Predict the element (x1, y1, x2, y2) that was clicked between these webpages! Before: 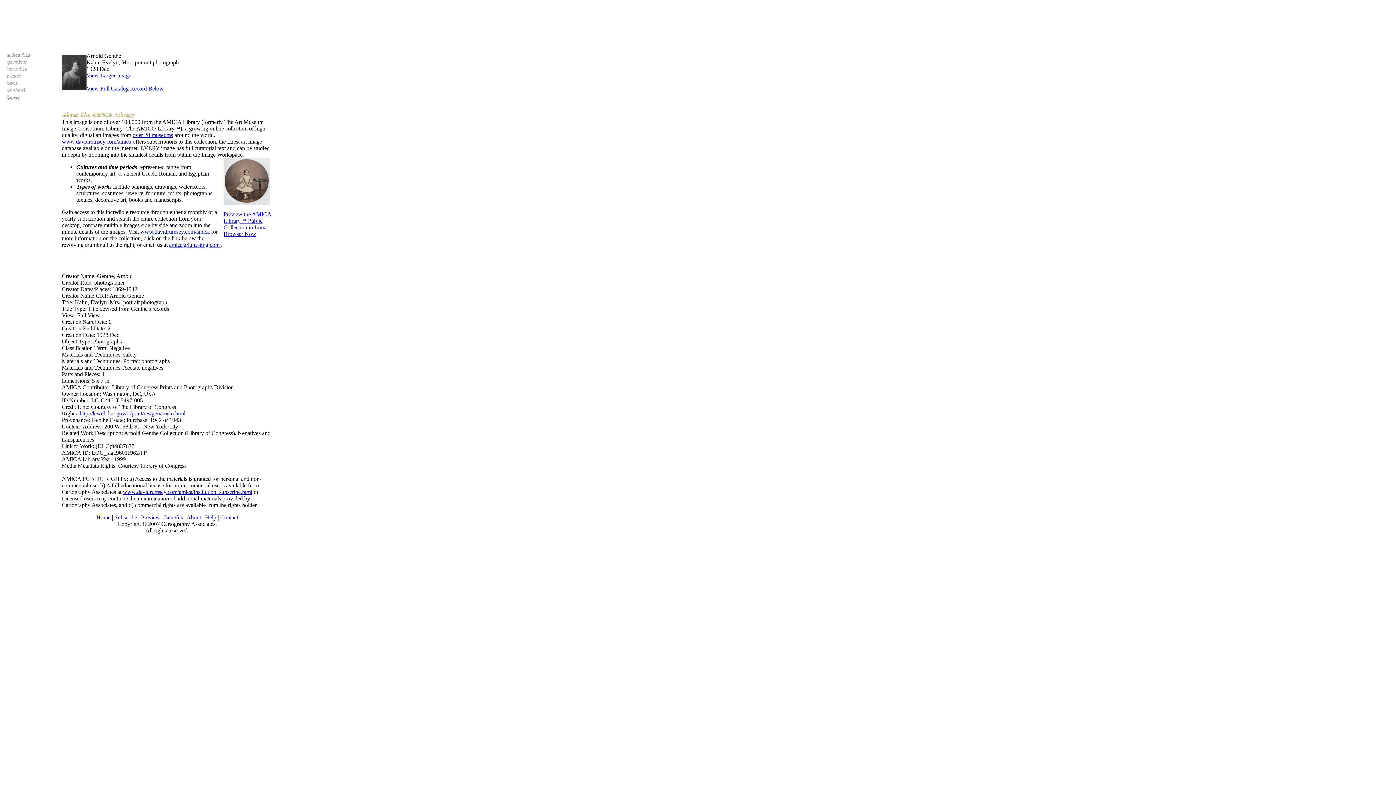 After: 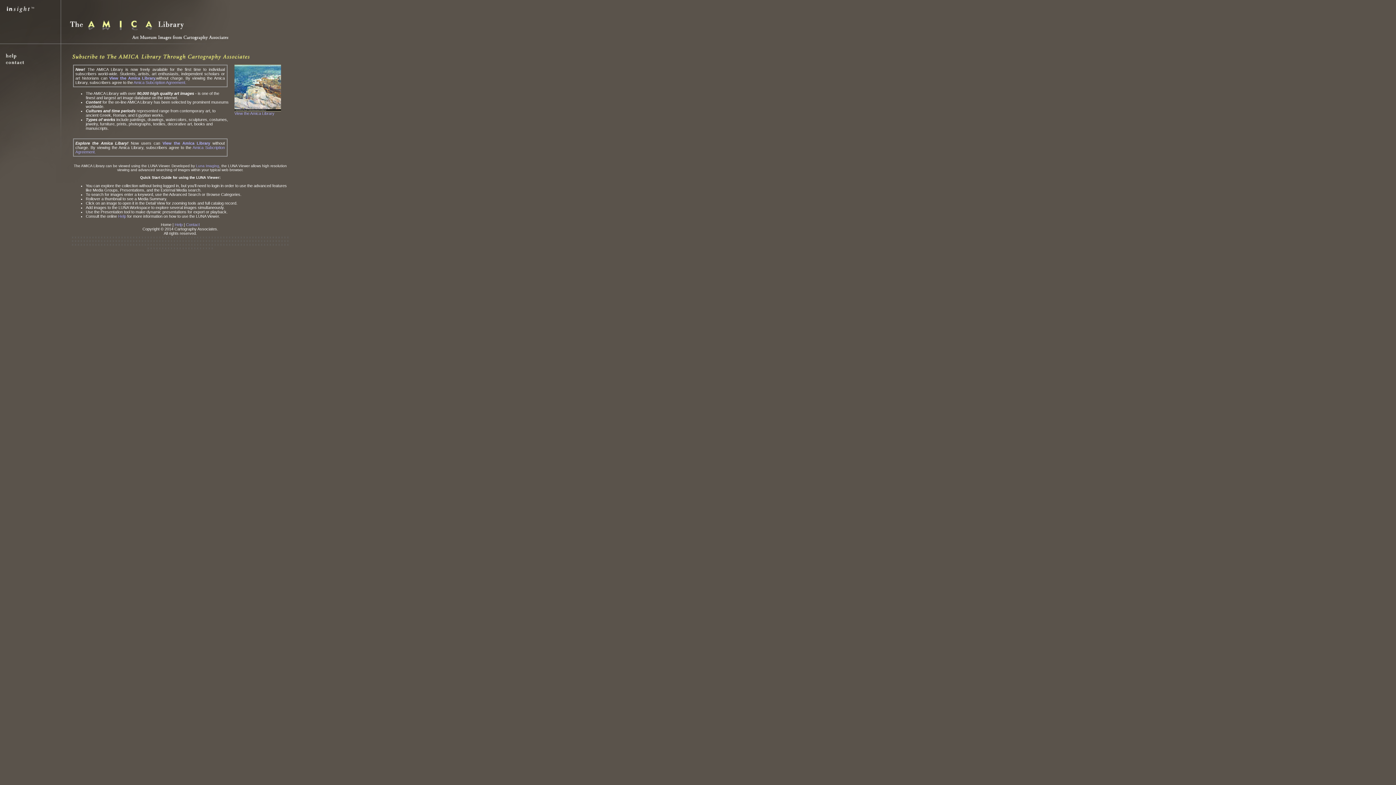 Action: label: www.davidrumsey.com/amica  bbox: (140, 228, 211, 234)